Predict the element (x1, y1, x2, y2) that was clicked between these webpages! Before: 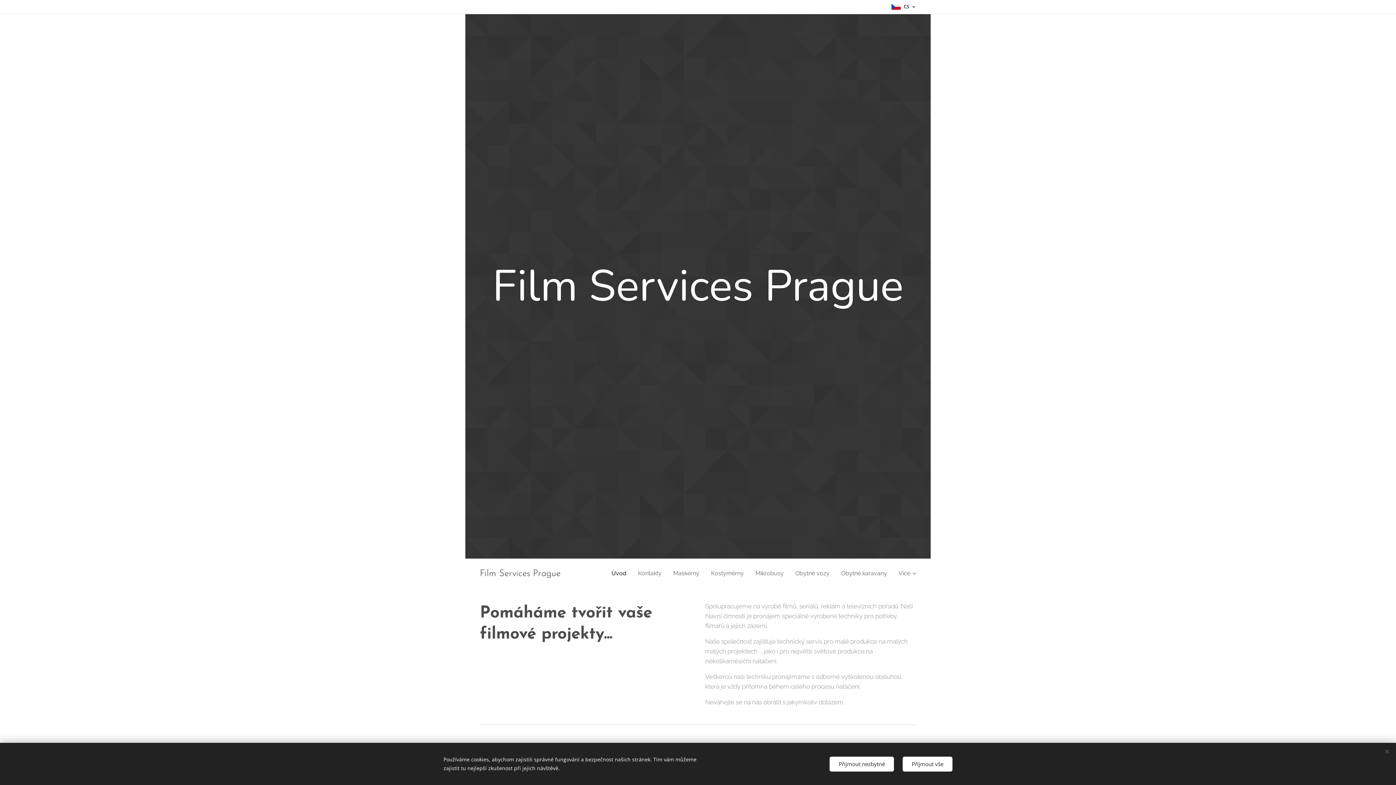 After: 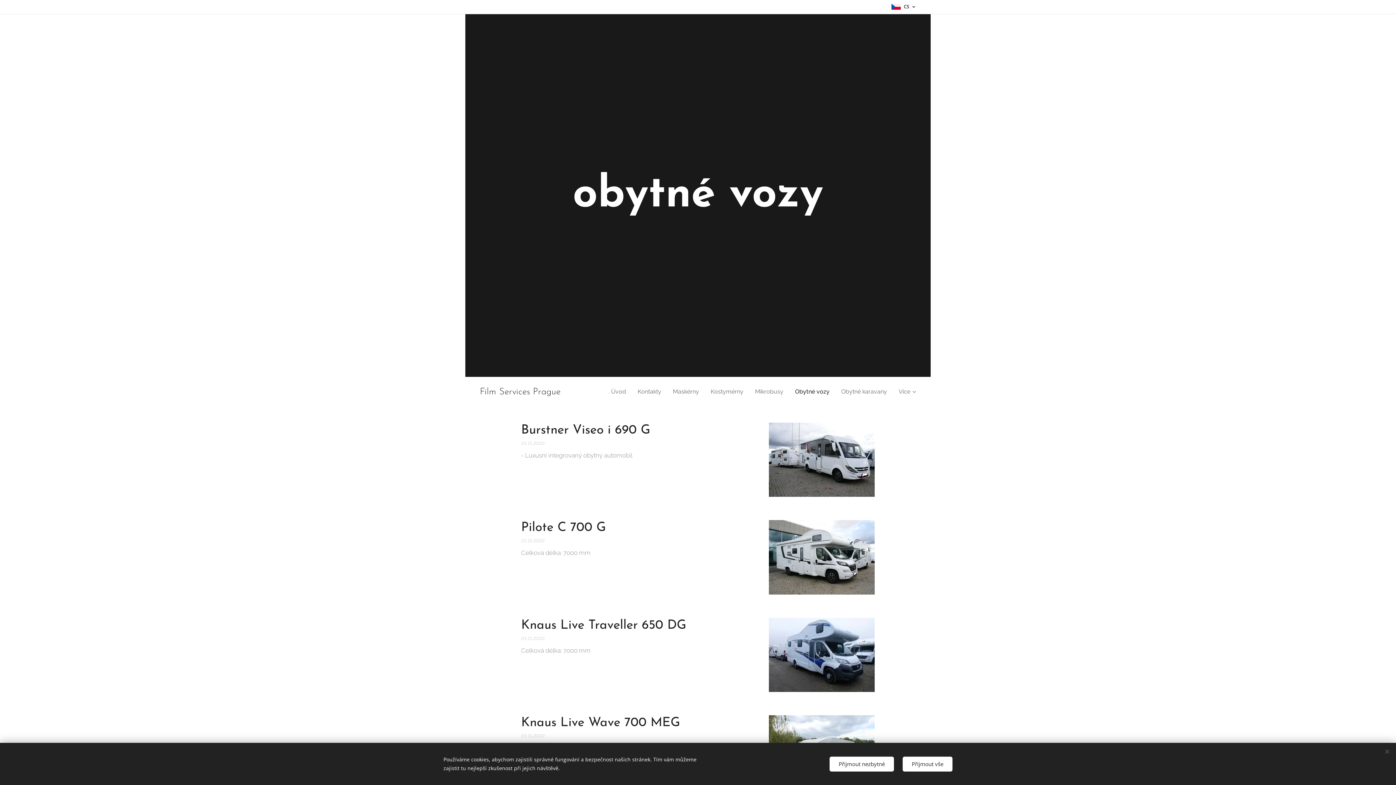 Action: bbox: (789, 564, 835, 582) label: Obytné vozy